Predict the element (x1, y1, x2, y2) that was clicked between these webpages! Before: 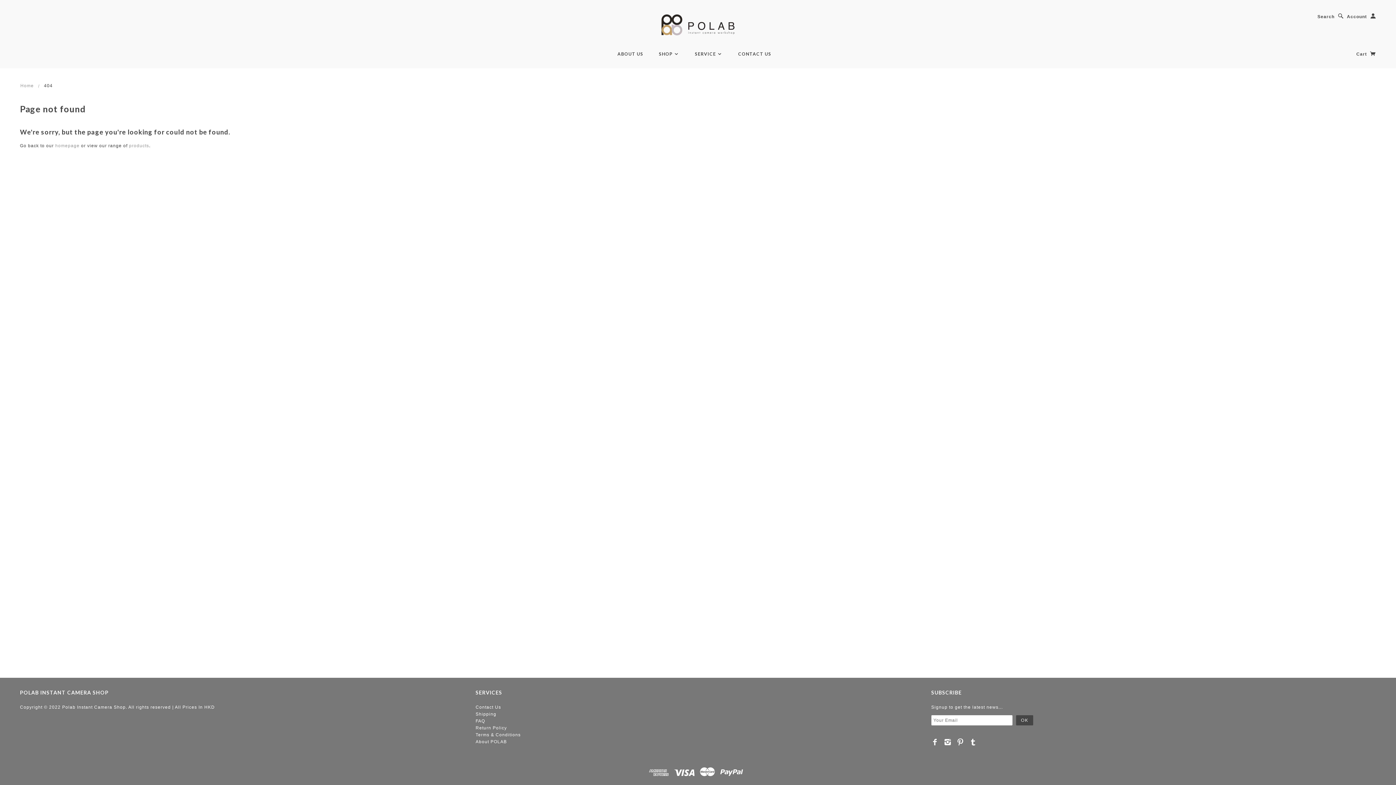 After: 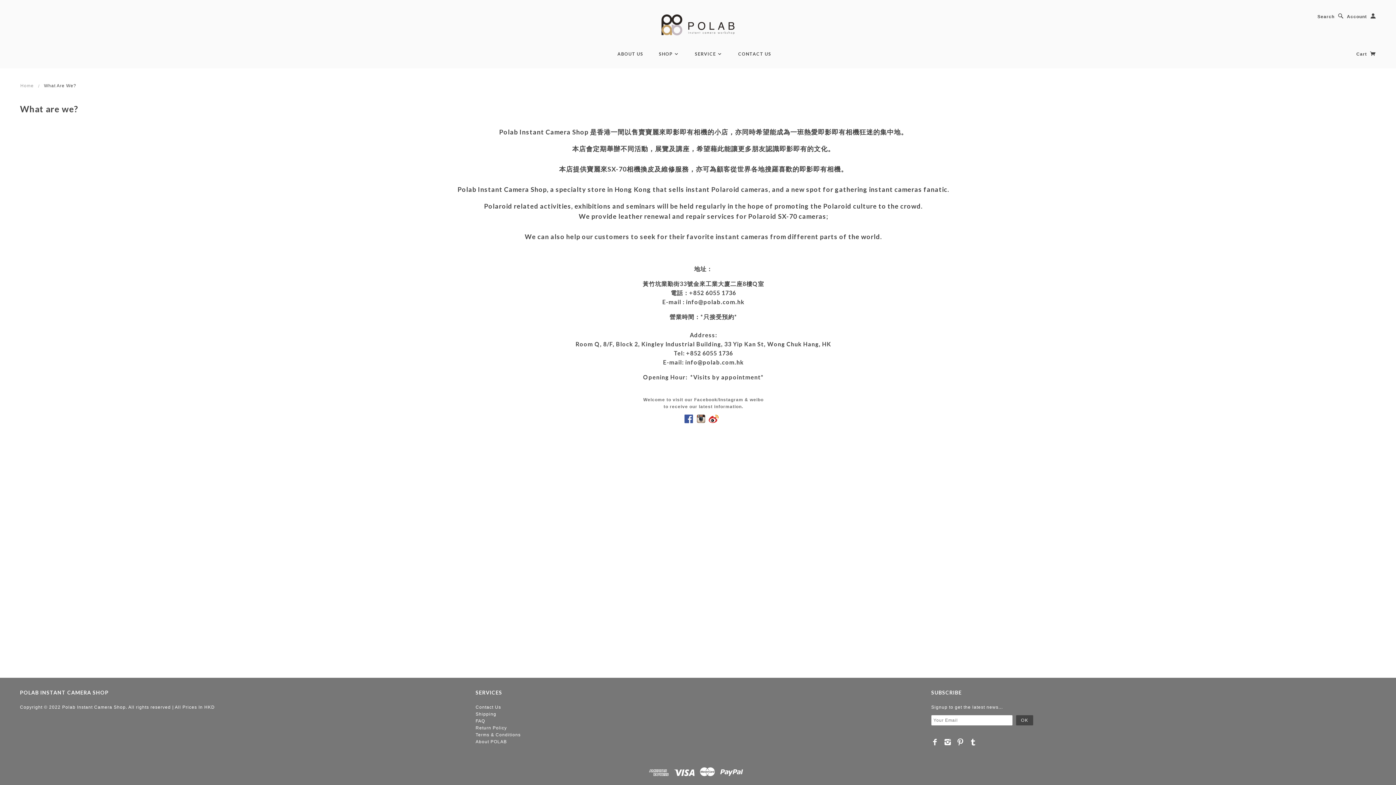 Action: label: About POLAB bbox: (475, 739, 507, 744)